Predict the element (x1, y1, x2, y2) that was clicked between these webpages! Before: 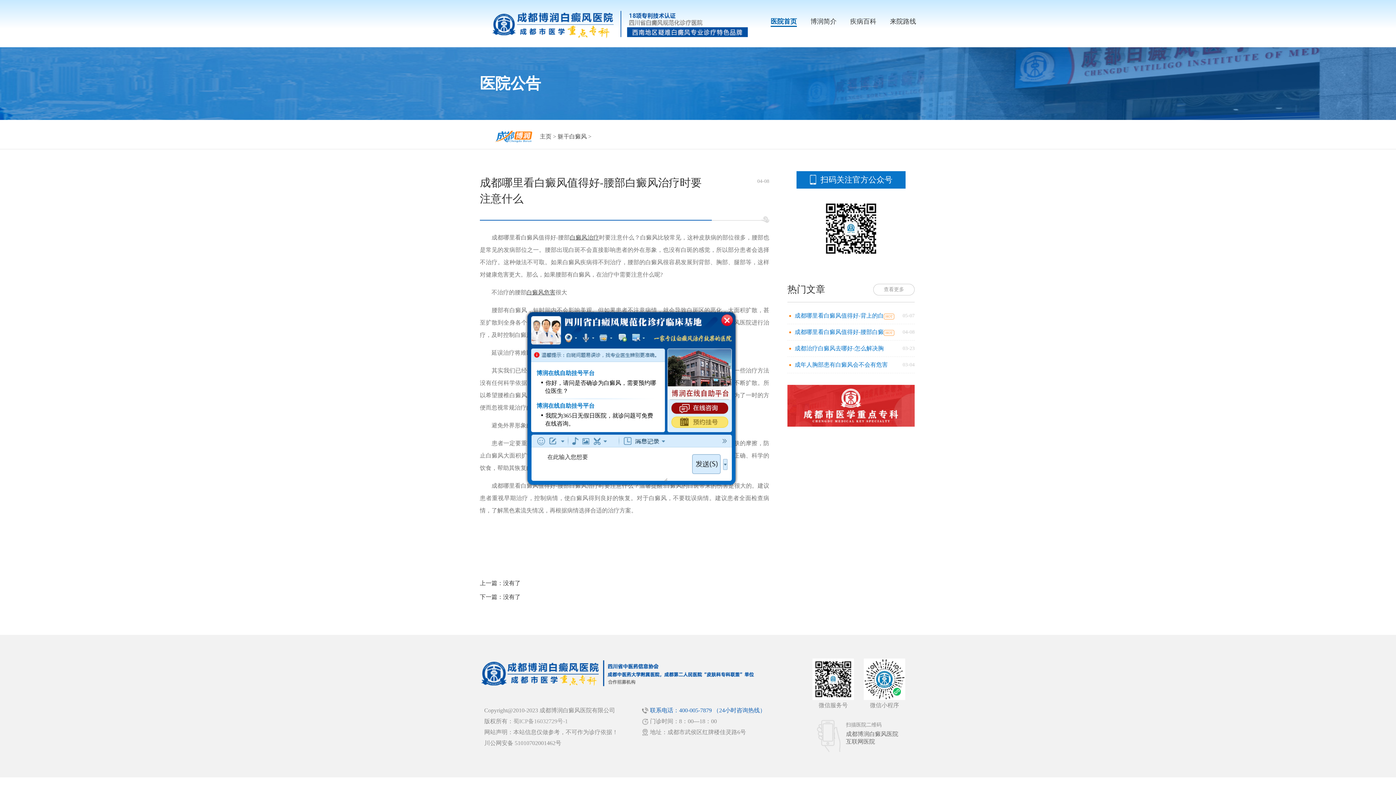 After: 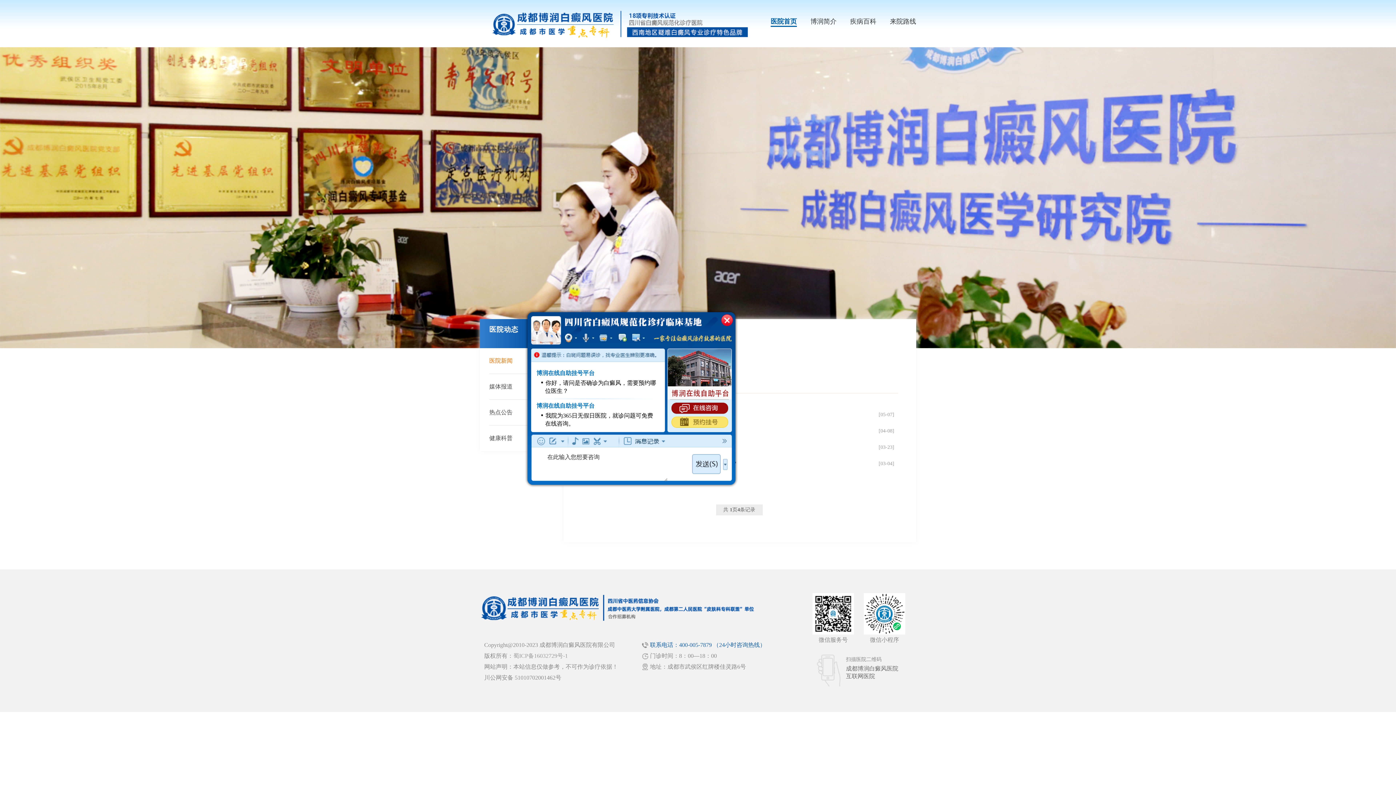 Action: label: 躯干白癜风 bbox: (557, 133, 586, 139)